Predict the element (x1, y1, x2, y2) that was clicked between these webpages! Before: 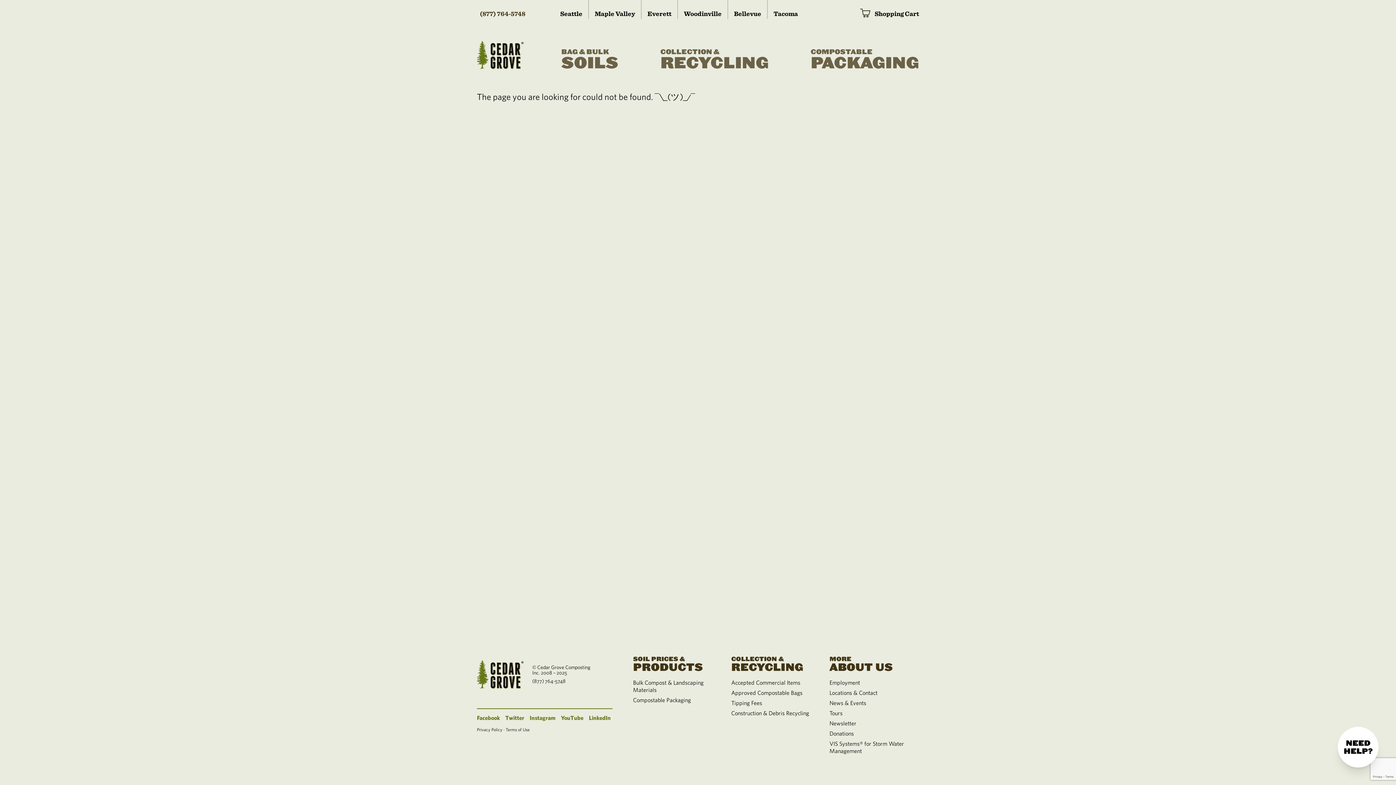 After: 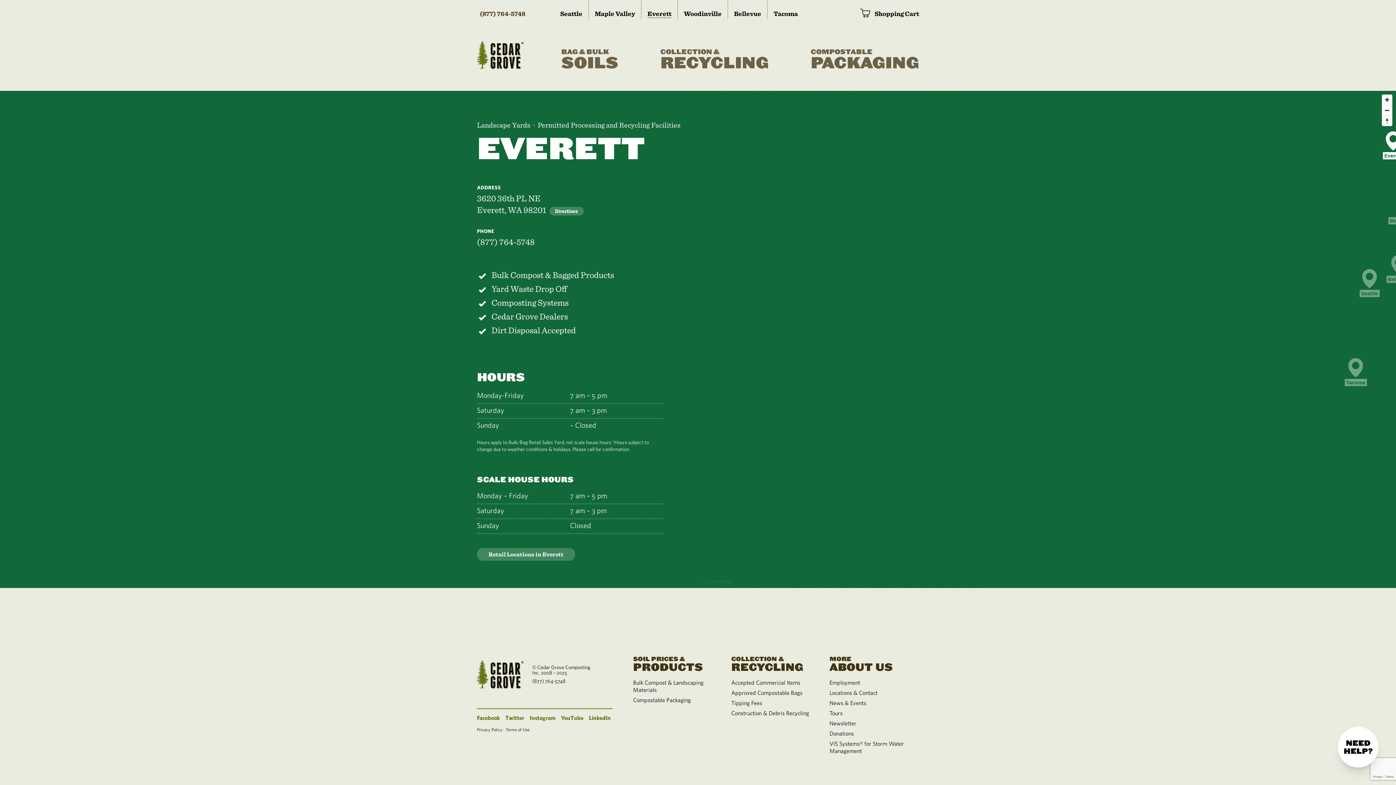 Action: bbox: (641, 0, 678, 18) label: Everett